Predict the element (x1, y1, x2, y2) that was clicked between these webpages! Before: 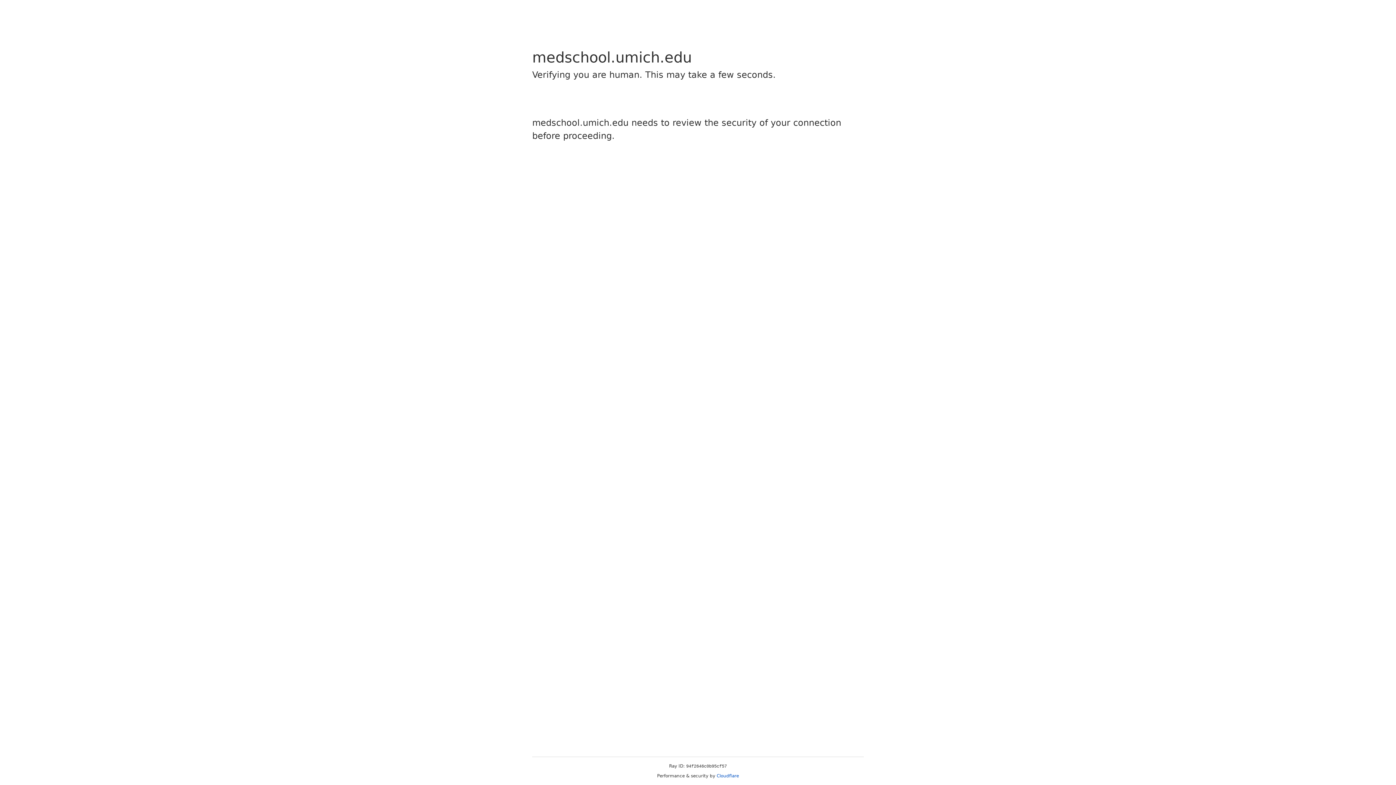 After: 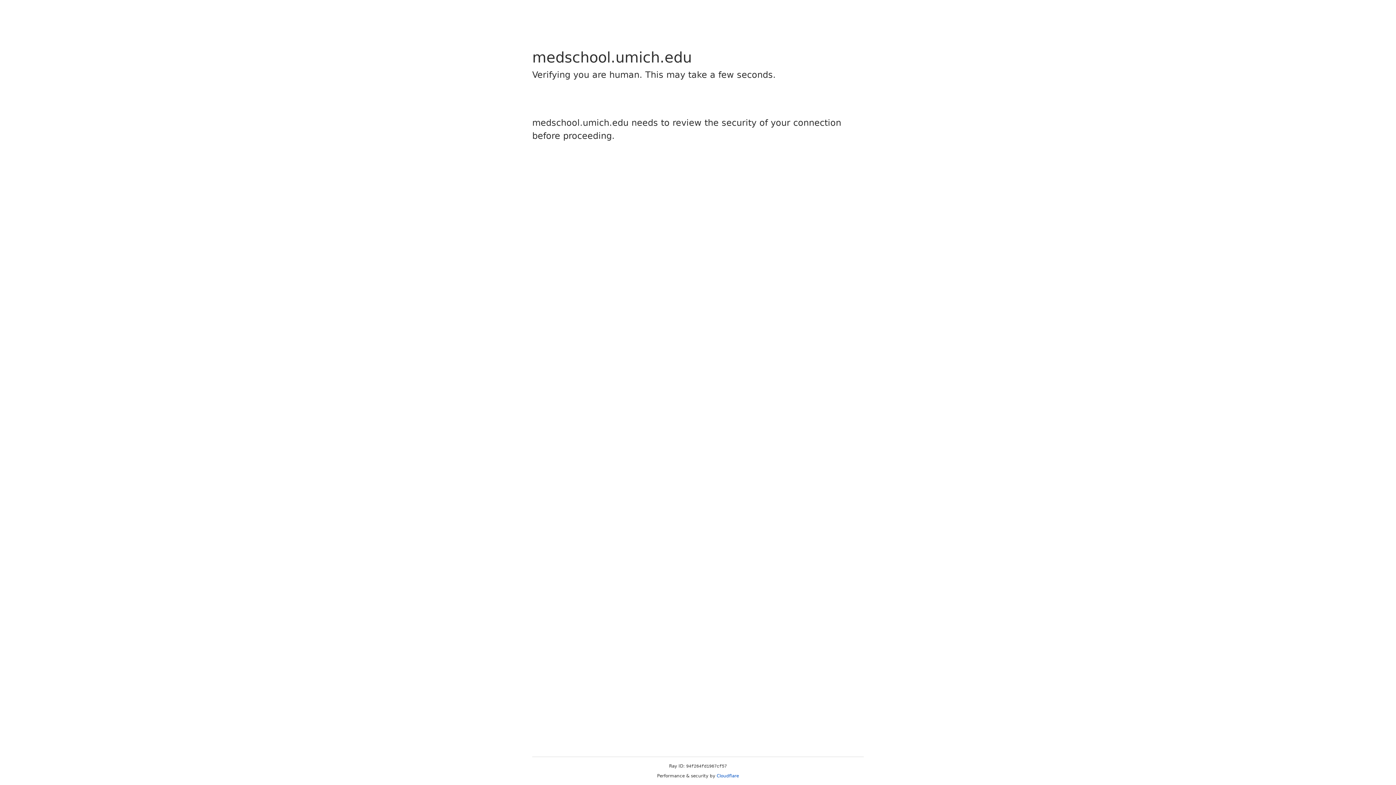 Action: bbox: (716, 773, 739, 778) label: Cloudflare